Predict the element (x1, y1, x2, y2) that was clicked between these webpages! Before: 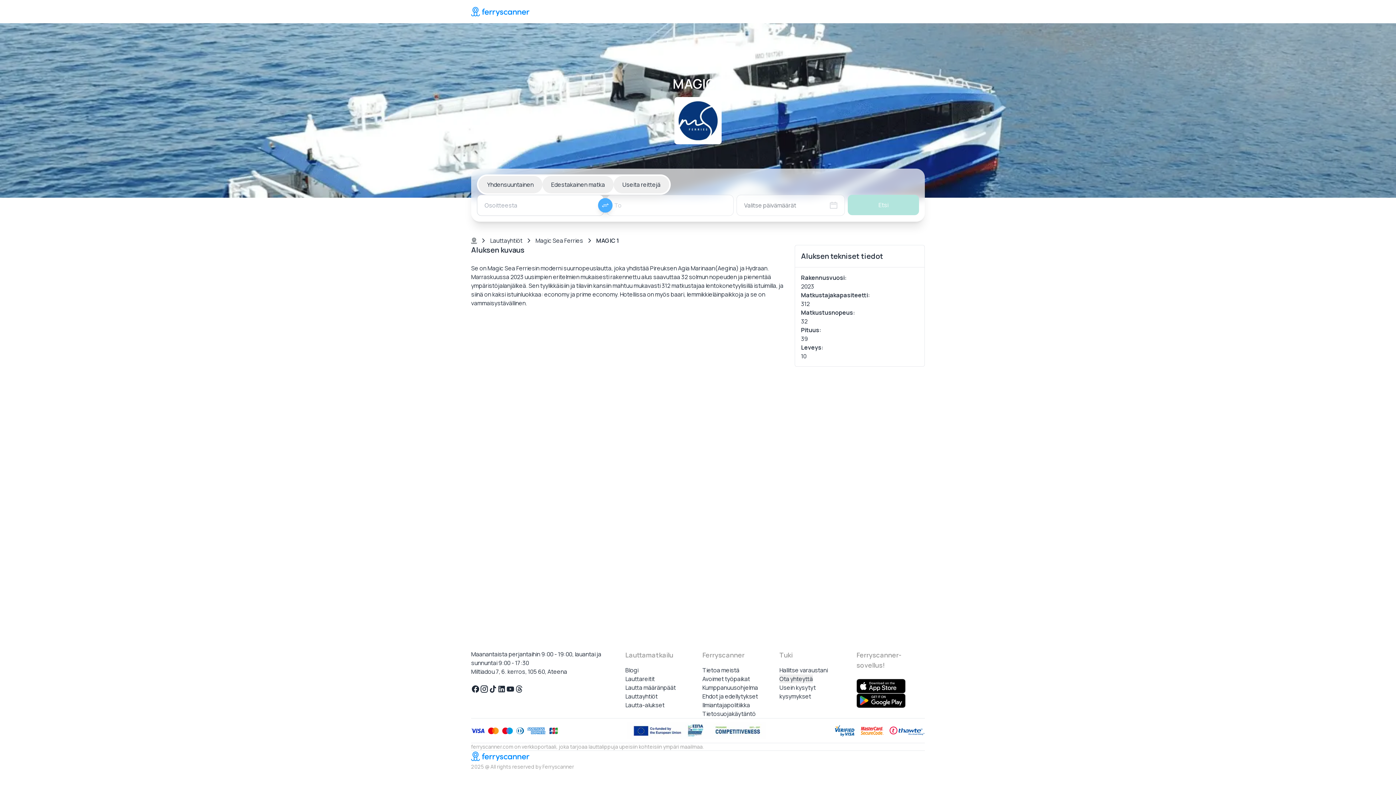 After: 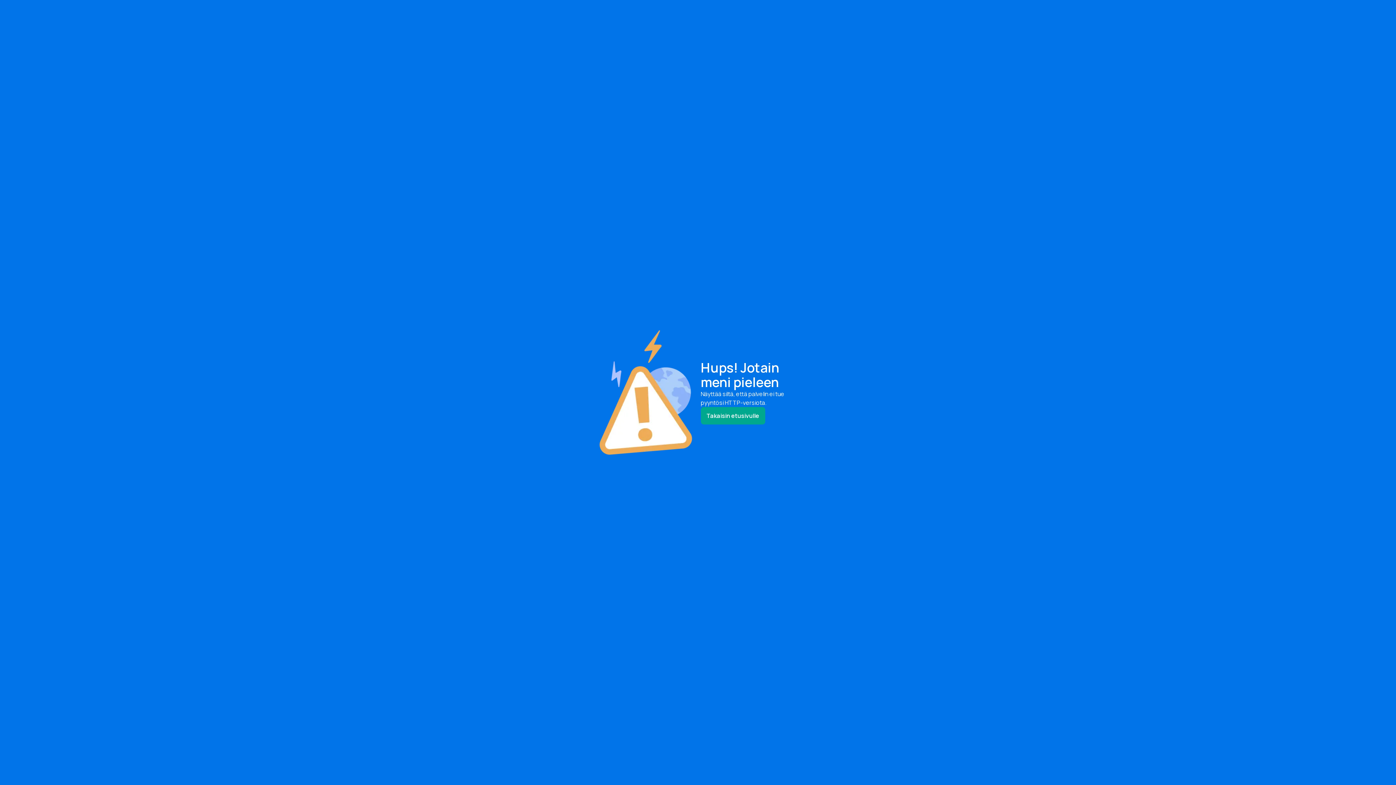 Action: label: Ilmiantajapolitiikka bbox: (702, 701, 750, 709)